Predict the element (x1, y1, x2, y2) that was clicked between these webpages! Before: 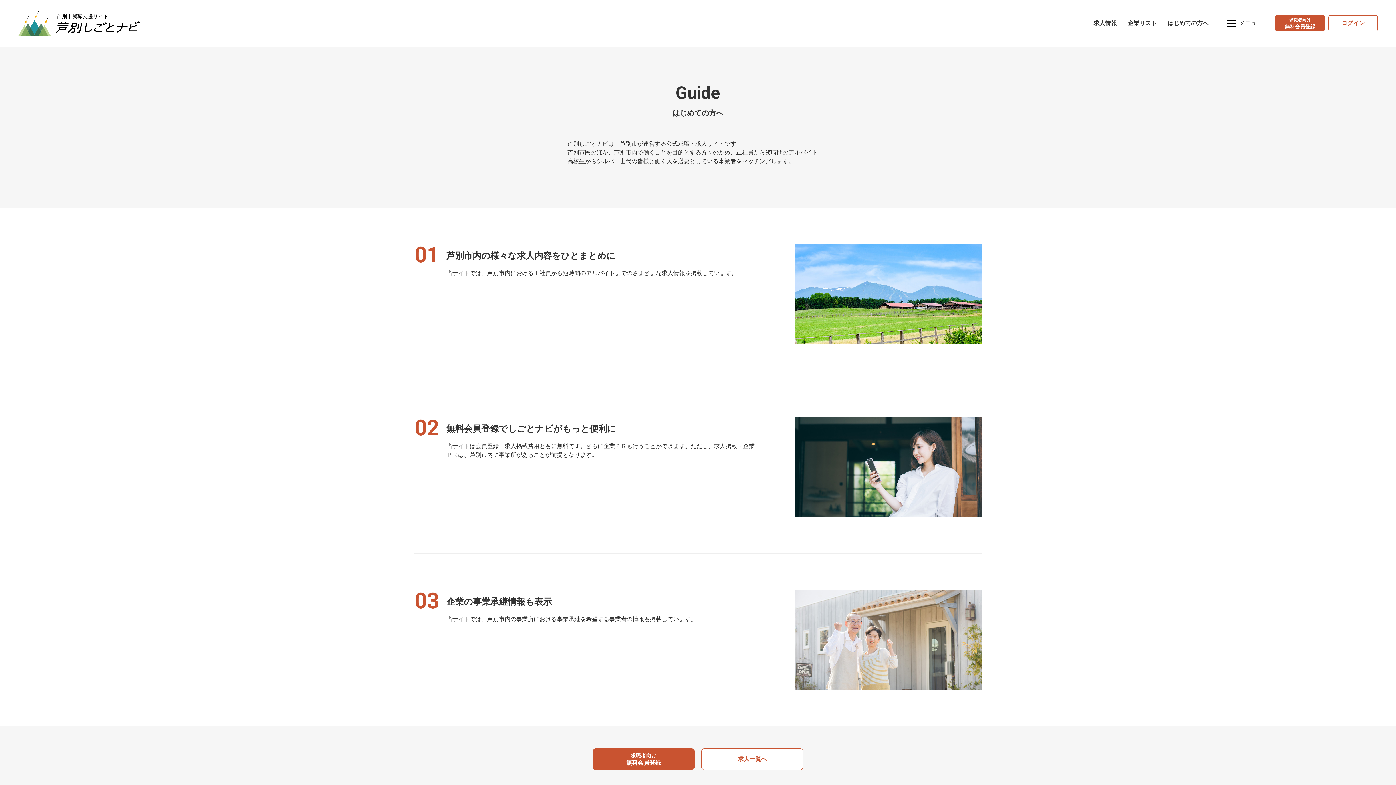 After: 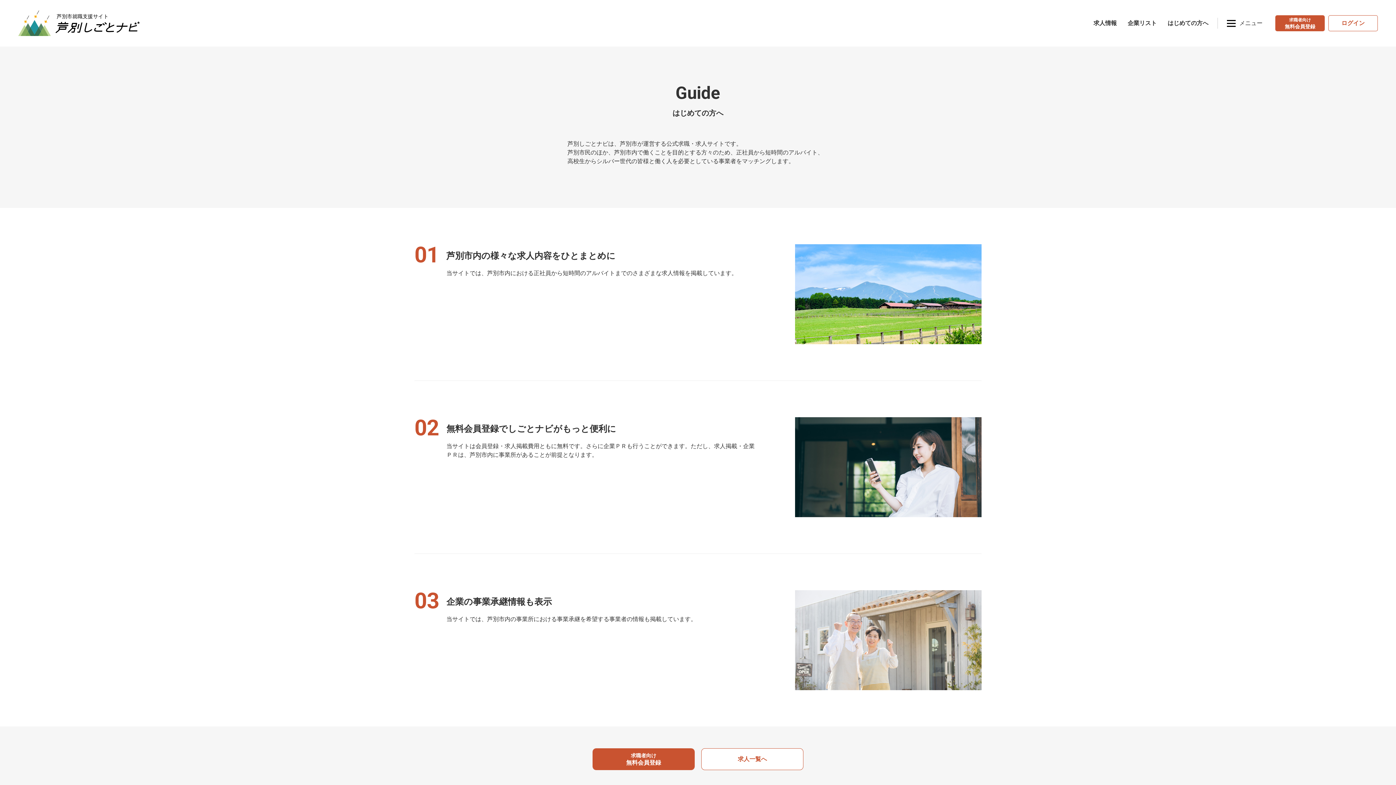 Action: bbox: (1168, 20, 1208, 26) label: はじめての方へ